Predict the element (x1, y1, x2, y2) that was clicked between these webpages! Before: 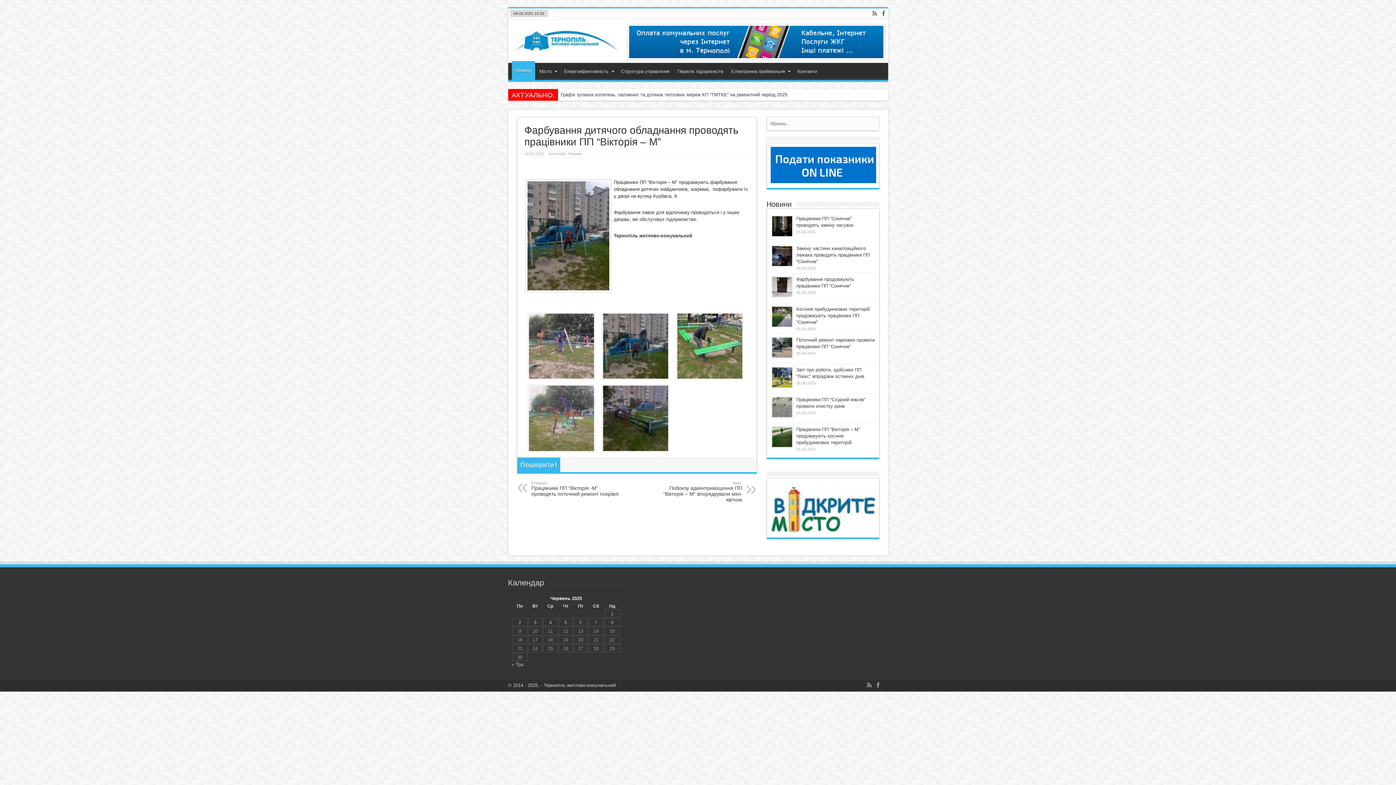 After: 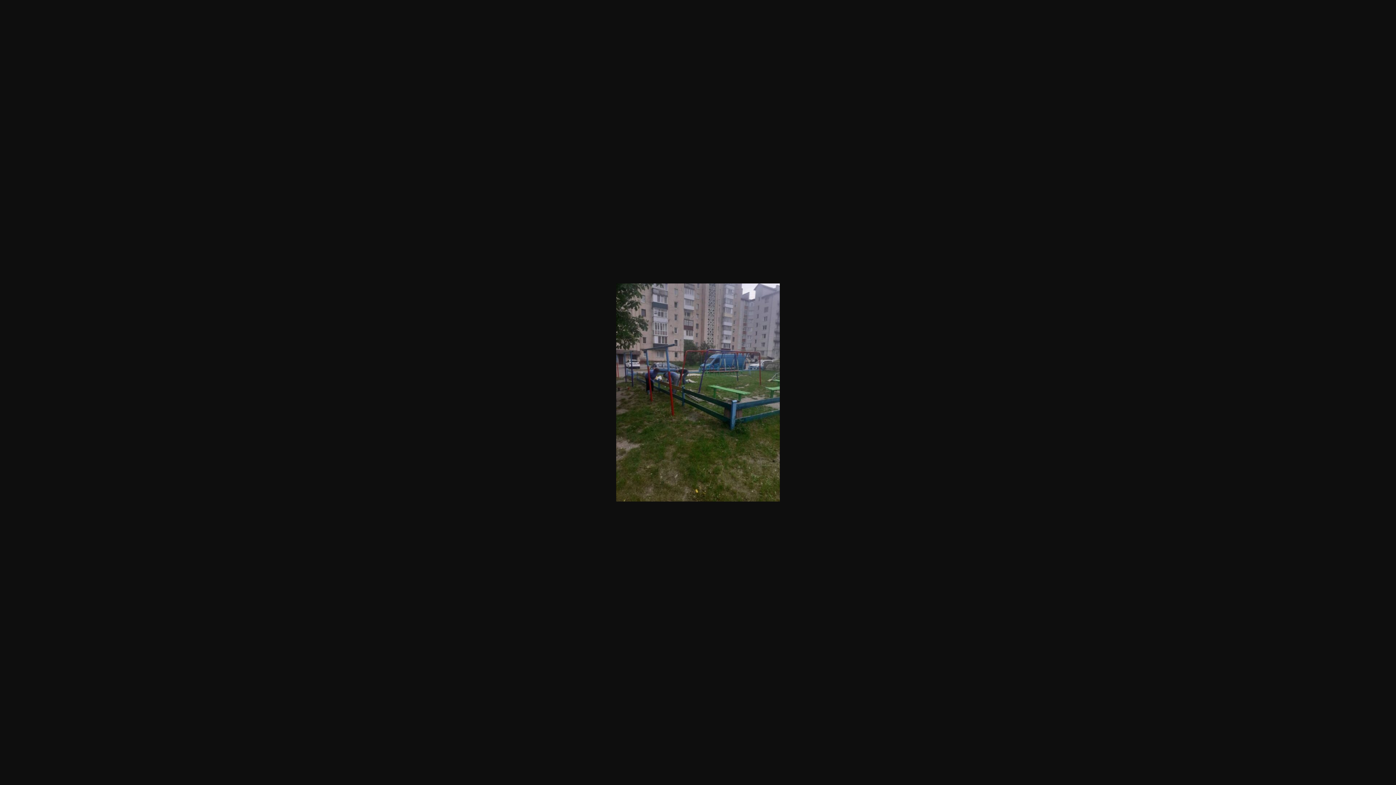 Action: bbox: (602, 447, 669, 453)